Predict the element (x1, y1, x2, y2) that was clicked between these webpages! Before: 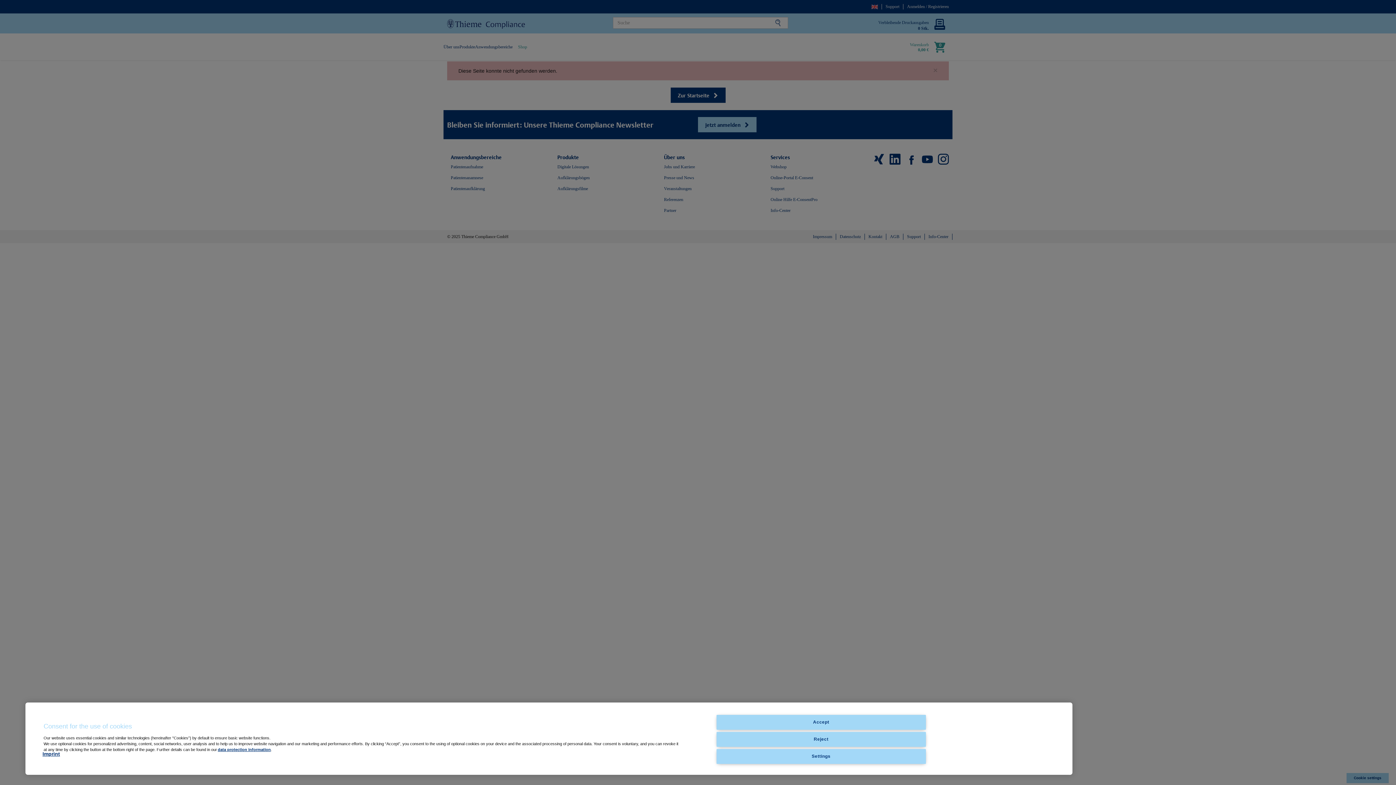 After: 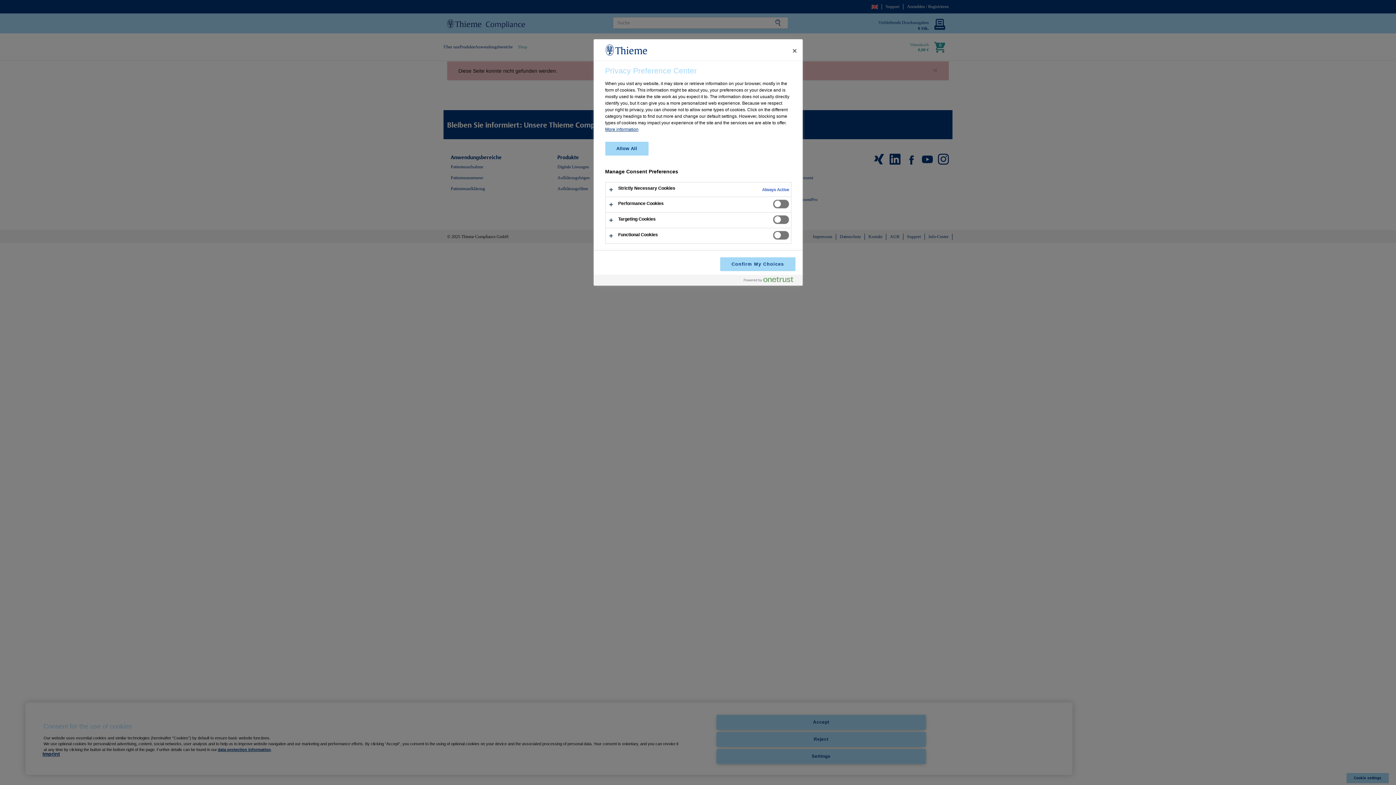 Action: bbox: (716, 749, 926, 764) label: Settings